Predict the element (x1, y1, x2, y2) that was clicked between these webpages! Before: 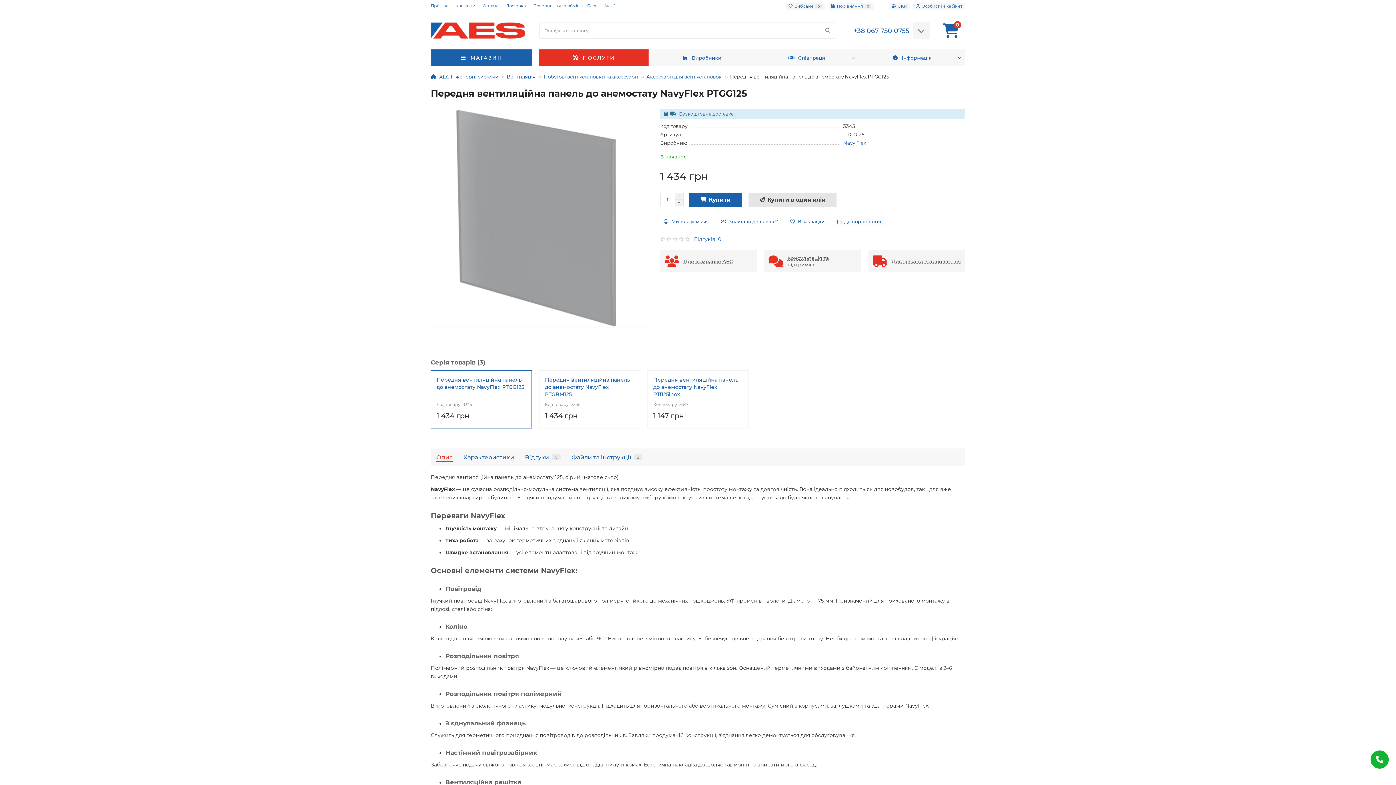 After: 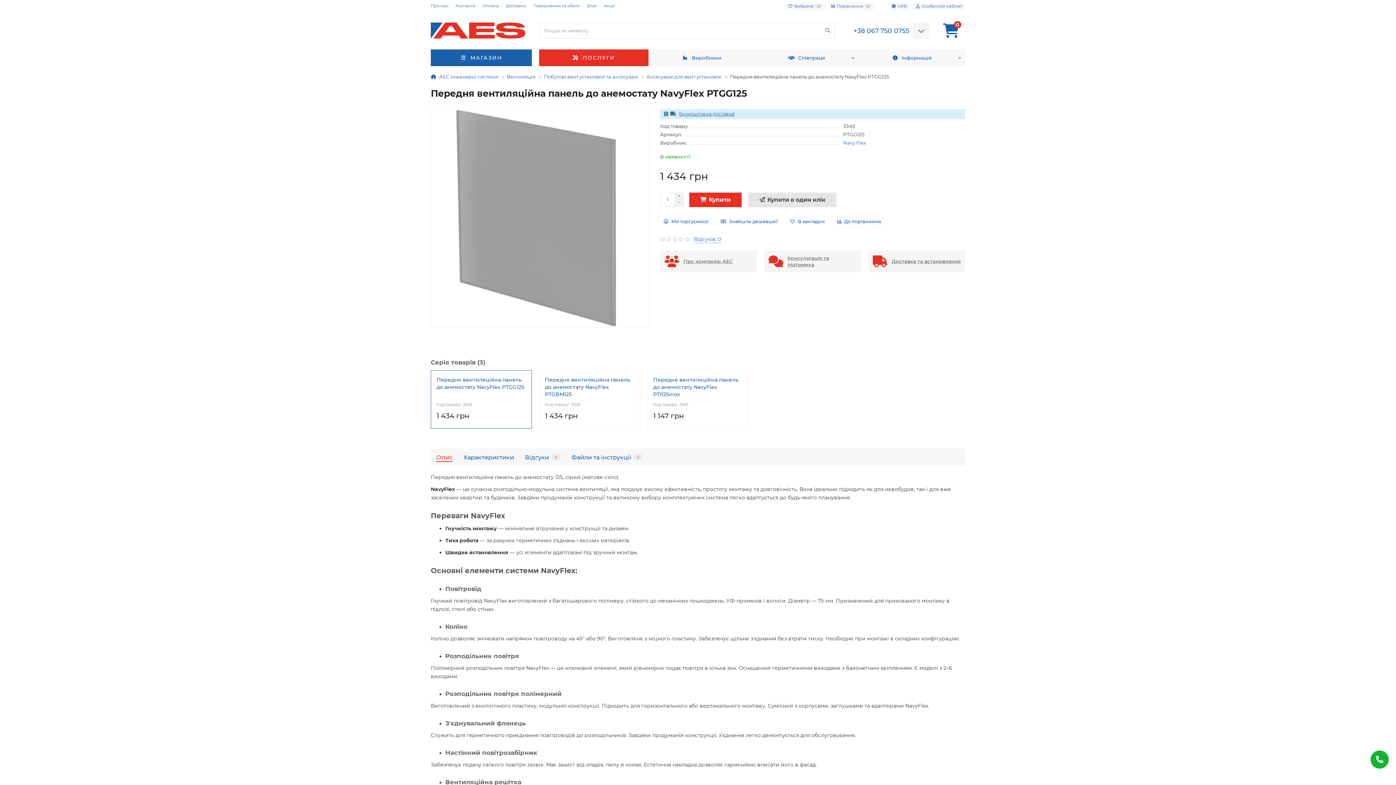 Action: bbox: (689, 192, 741, 207) label: Купити